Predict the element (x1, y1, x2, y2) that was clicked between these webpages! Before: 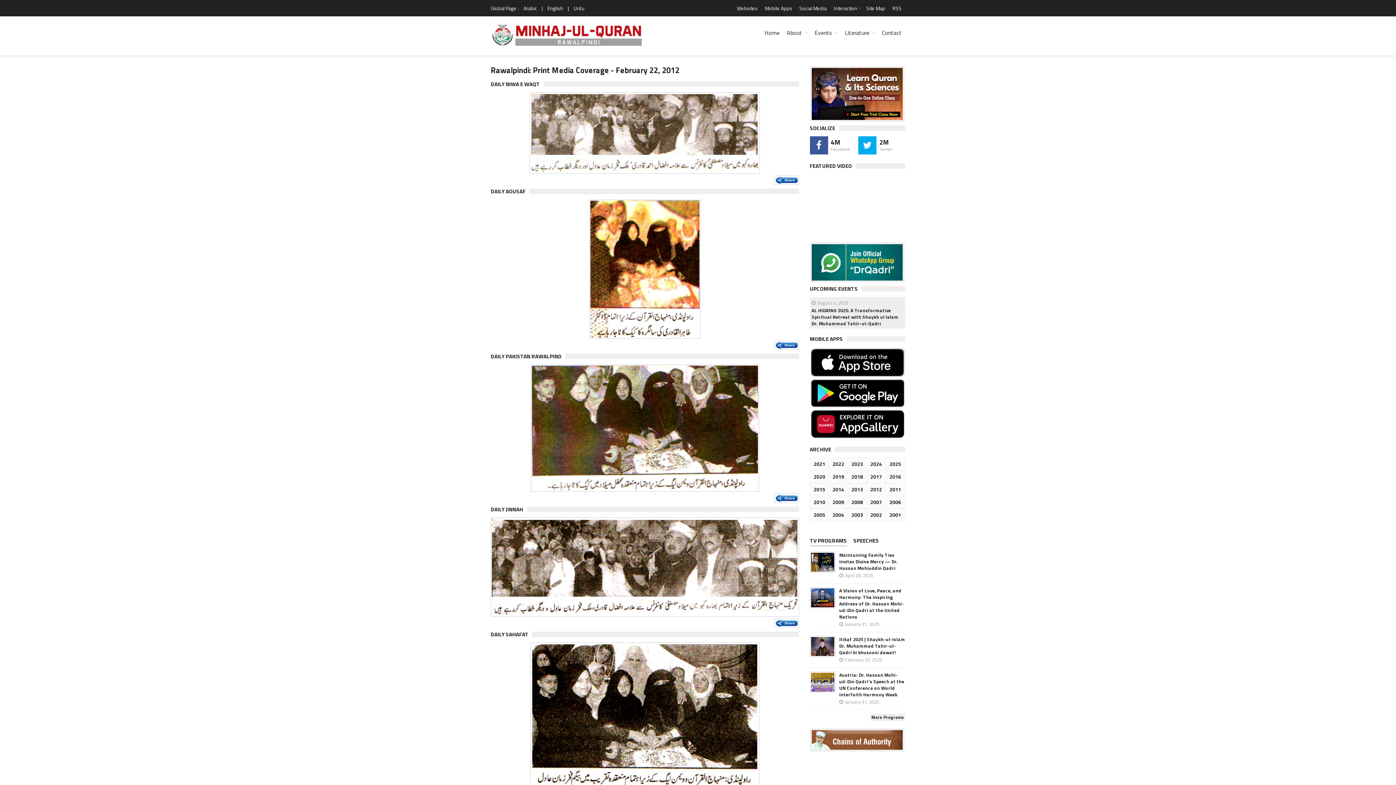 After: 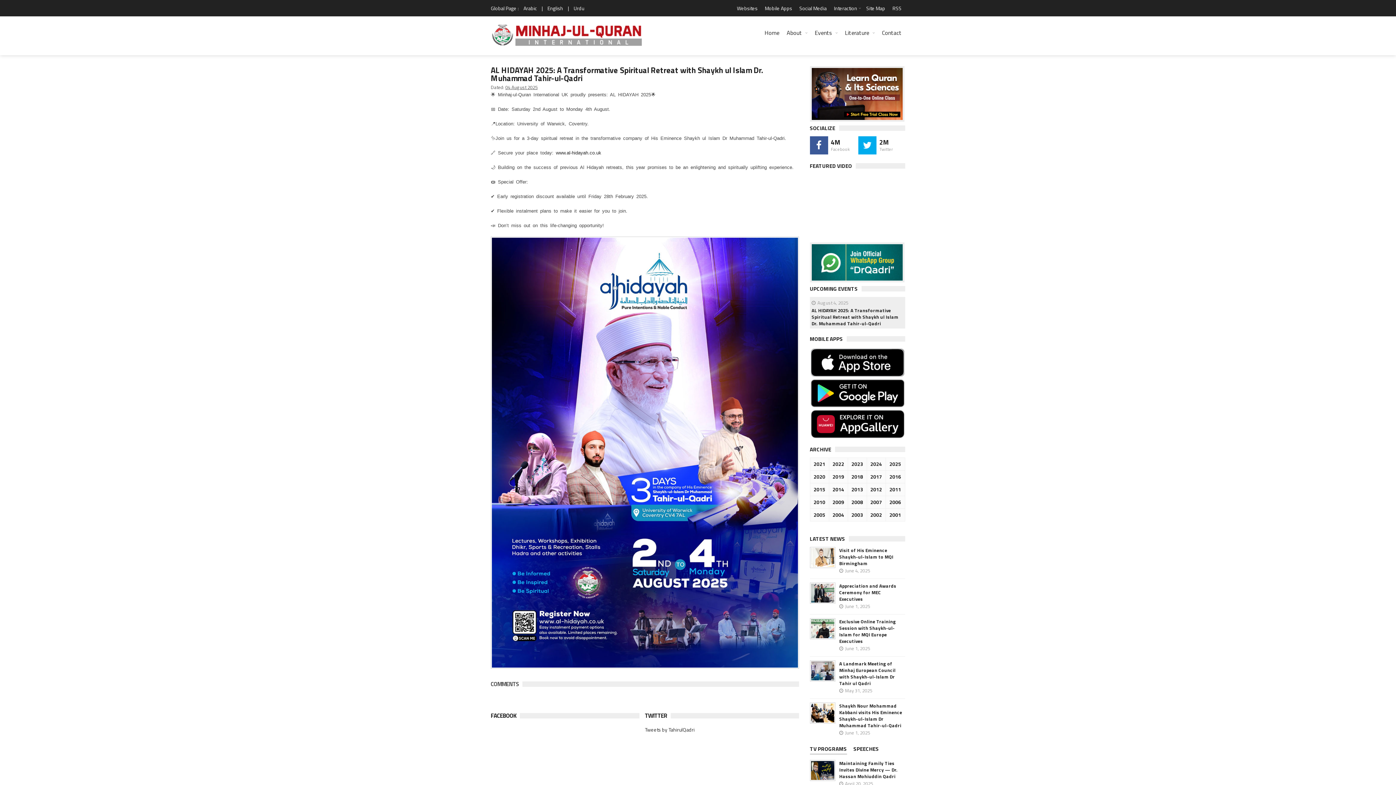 Action: bbox: (811, 307, 903, 326) label: AL HIDAYAH 2025: A Transformative Spiritual Retreat with Shaykh ul Islam Dr. Muhammad Tahir-ul-Qadri